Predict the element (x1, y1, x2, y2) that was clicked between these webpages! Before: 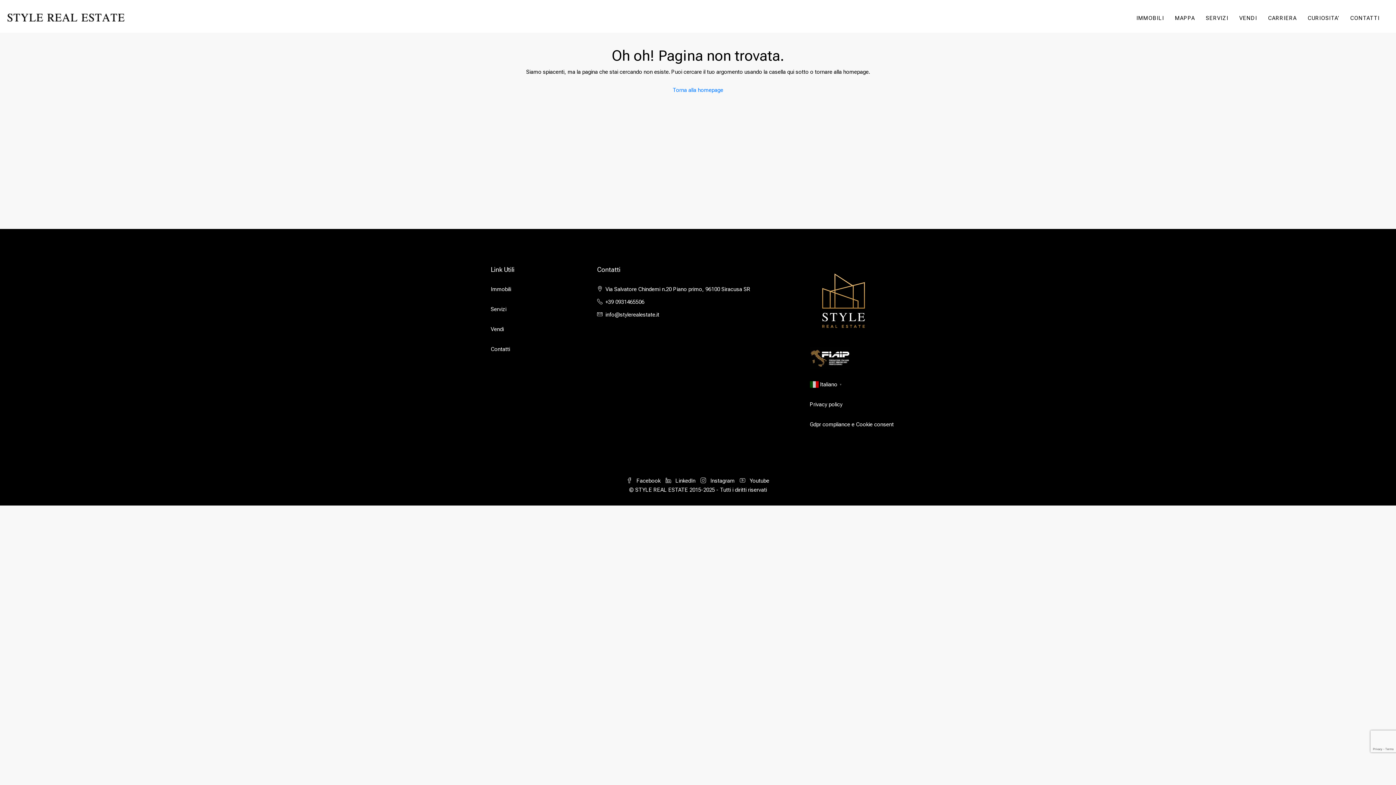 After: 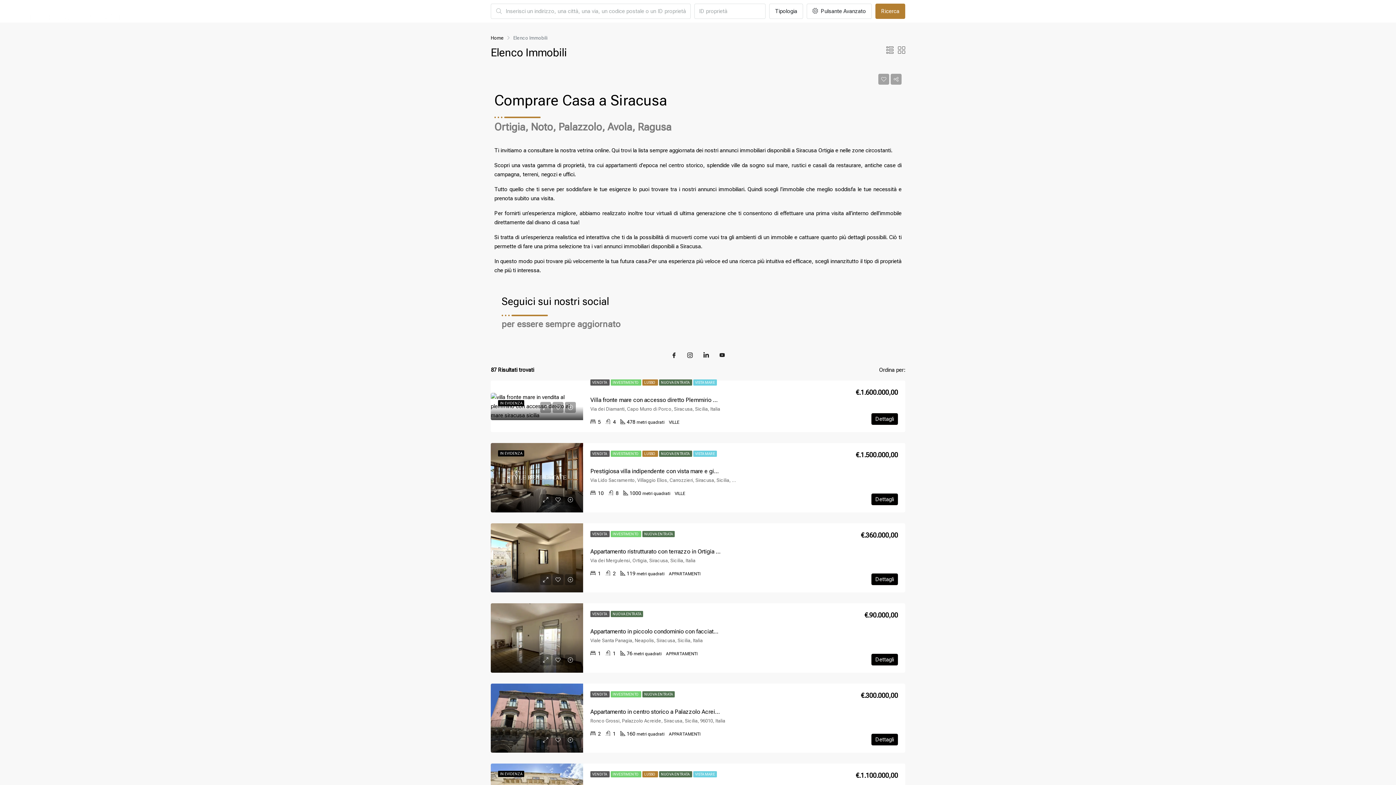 Action: label: Immobili bbox: (490, 286, 511, 292)